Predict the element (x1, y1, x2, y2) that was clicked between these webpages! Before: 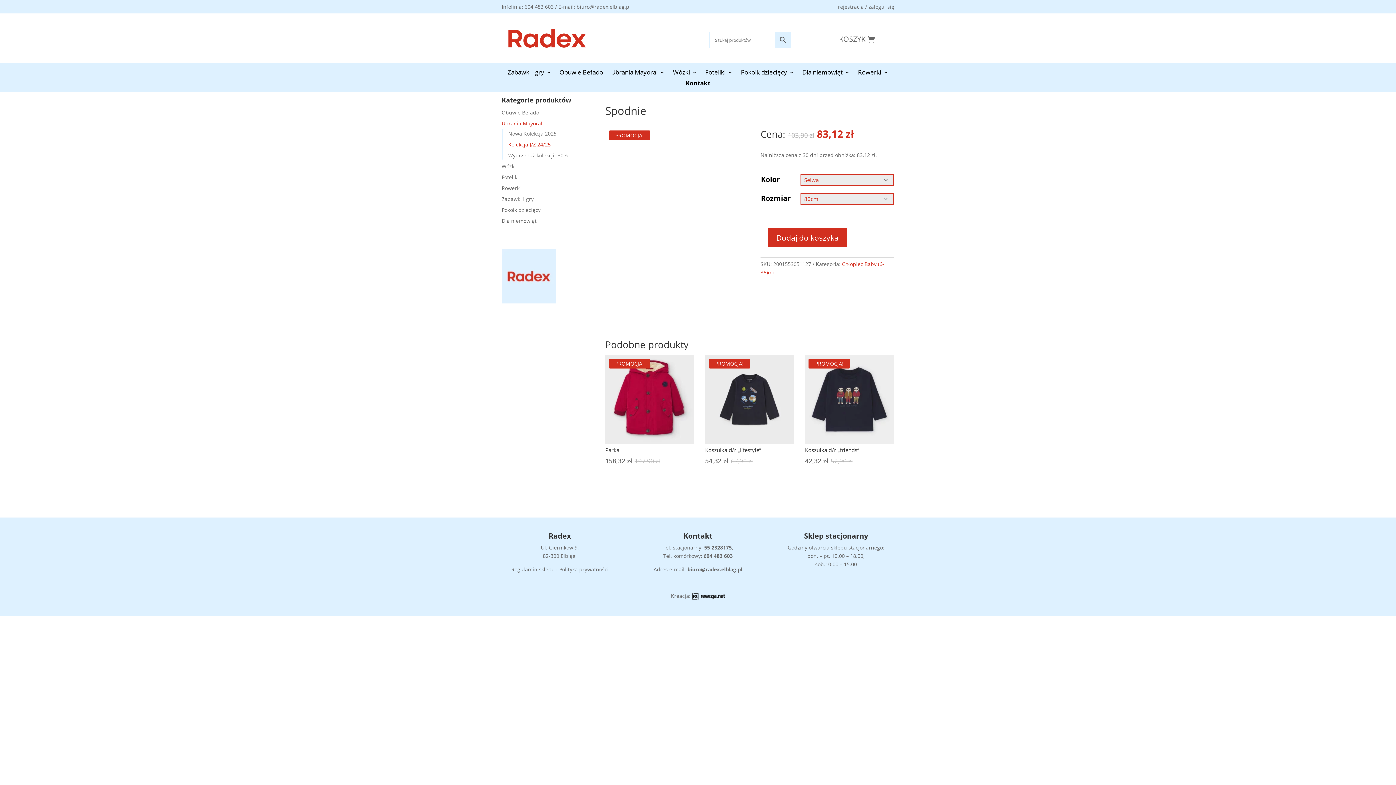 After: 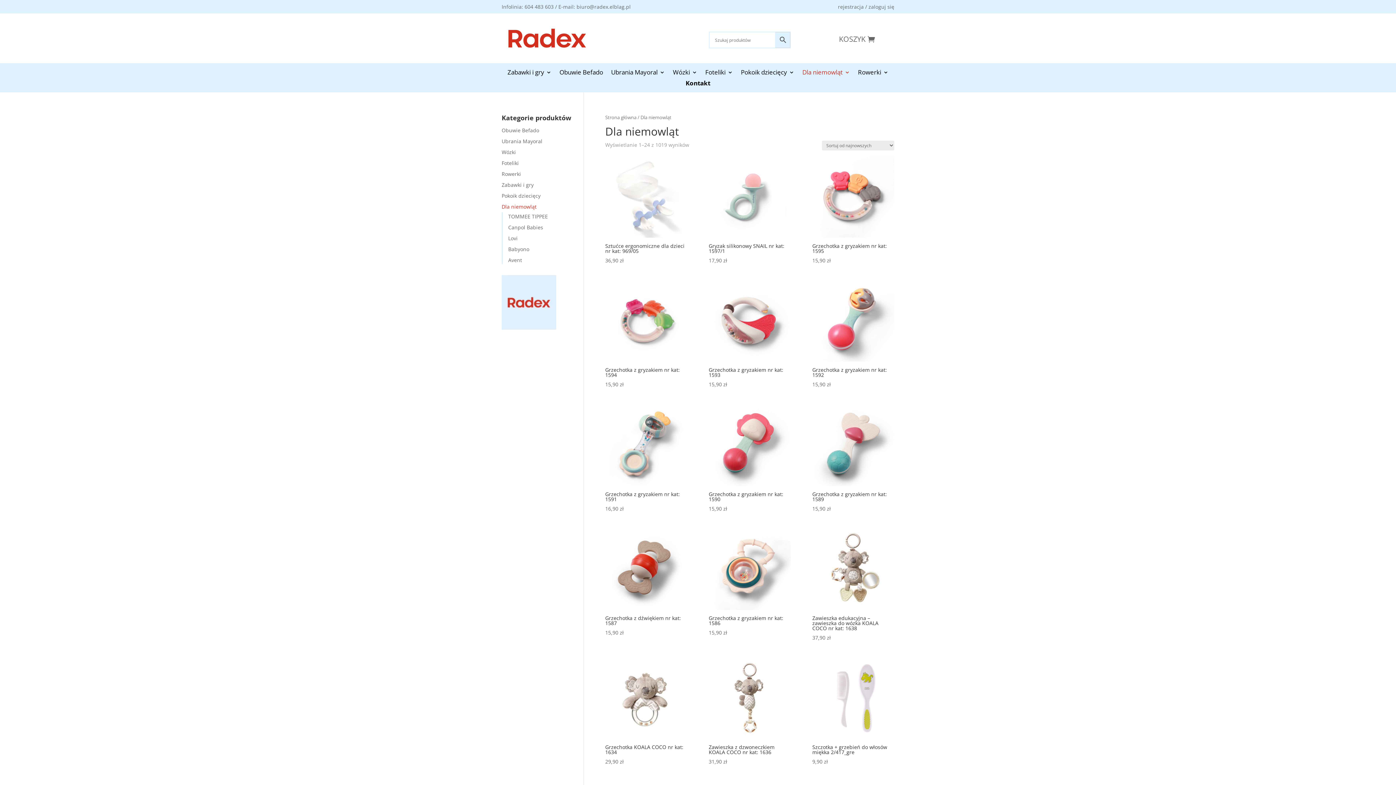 Action: label: Dla niemowląt bbox: (802, 69, 850, 77)